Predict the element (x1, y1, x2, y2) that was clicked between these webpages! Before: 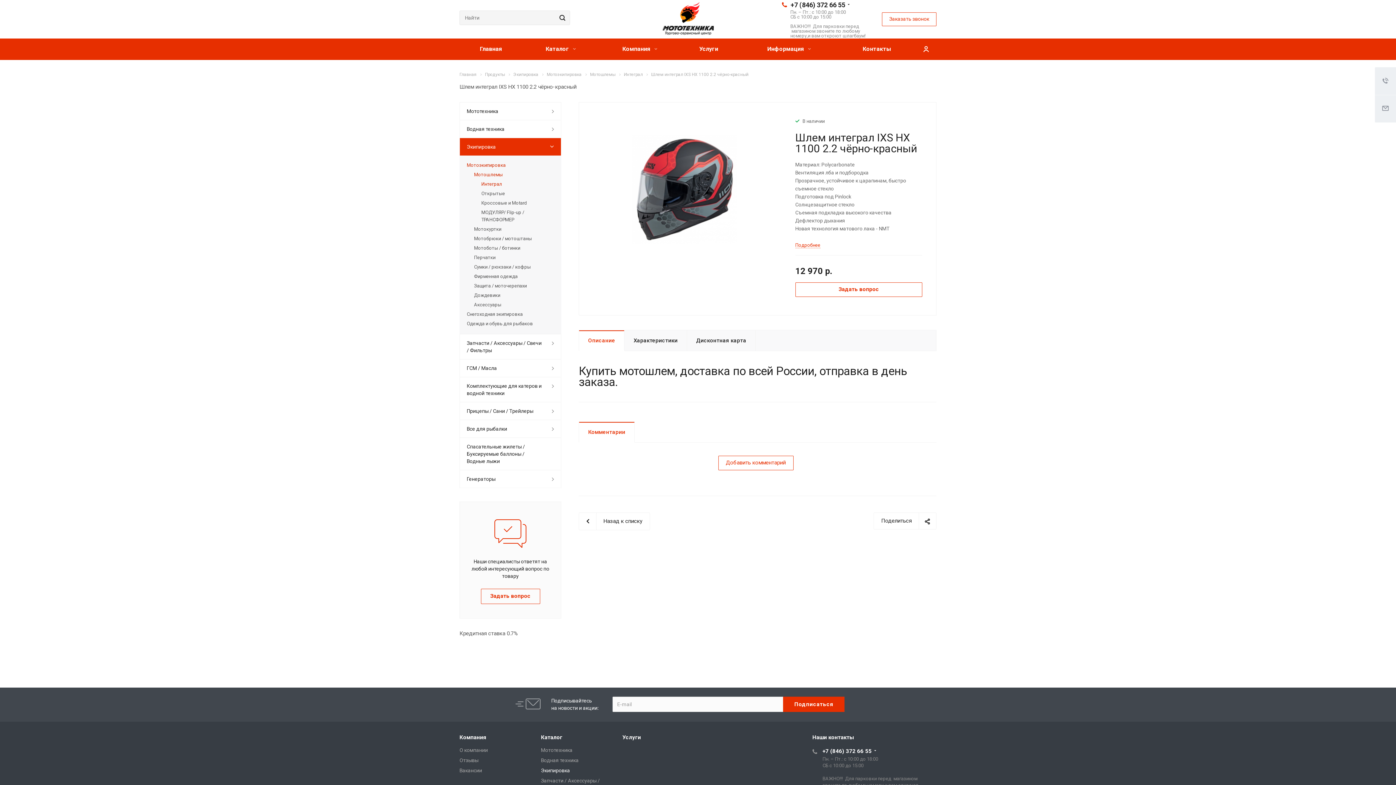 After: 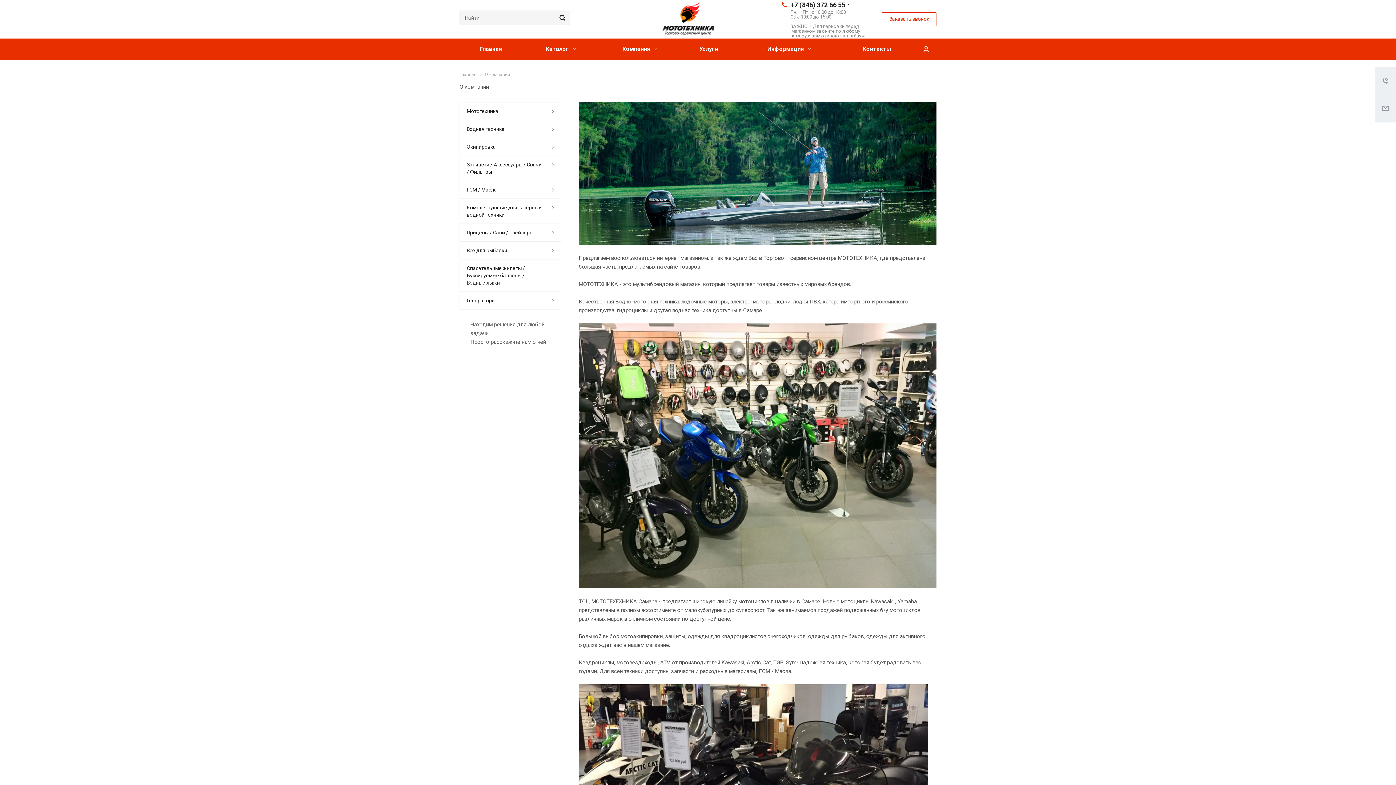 Action: label: Компания  bbox: (596, 38, 680, 60)